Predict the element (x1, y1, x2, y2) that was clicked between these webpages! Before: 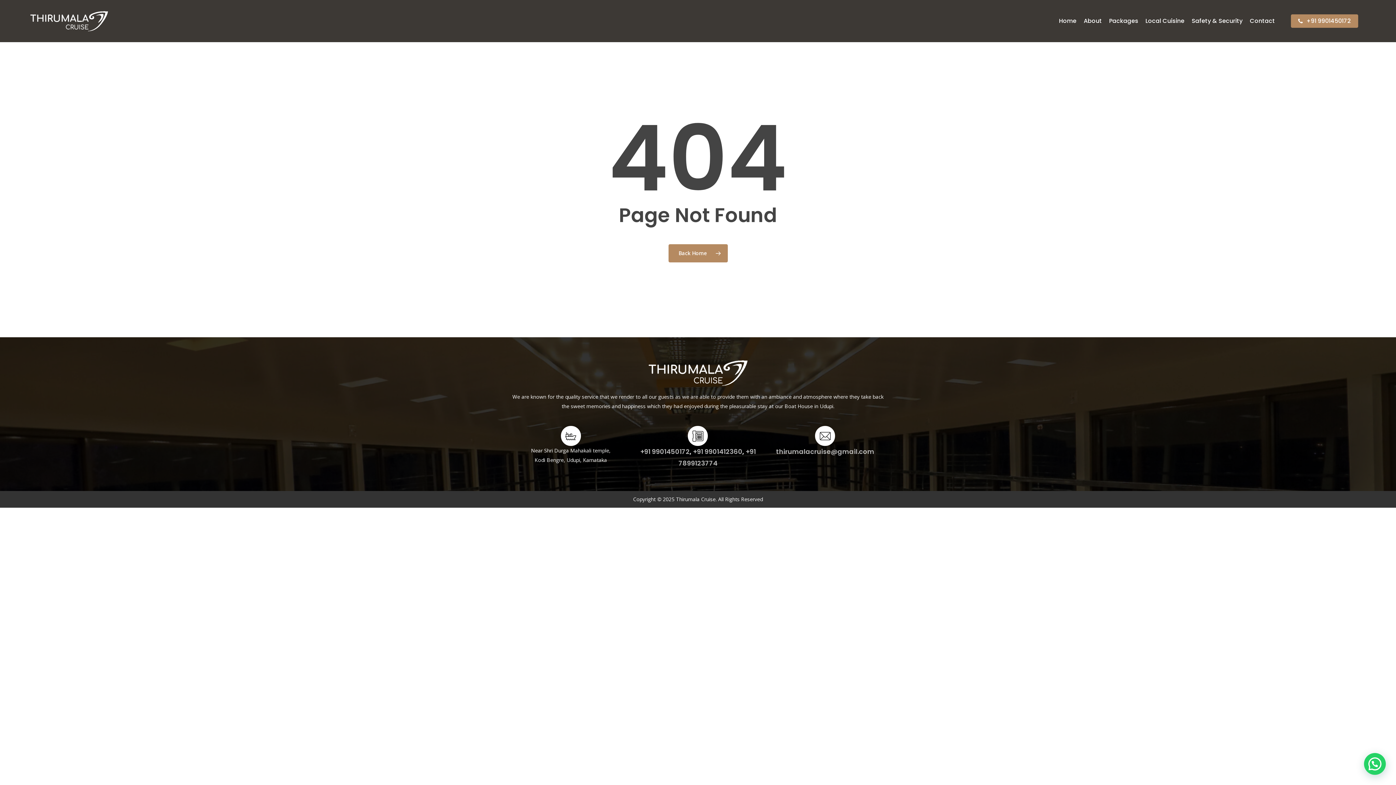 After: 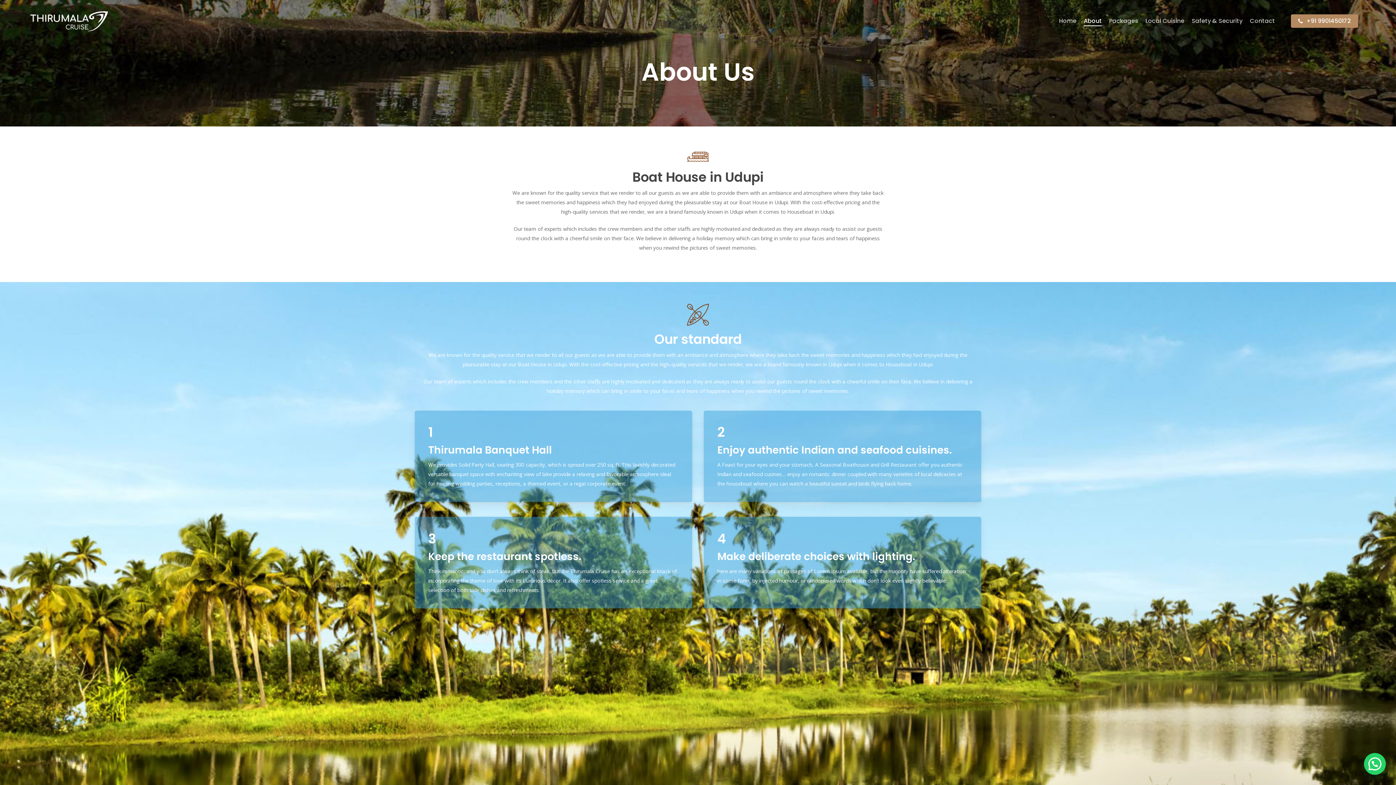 Action: label: About bbox: (1084, 16, 1102, 26)